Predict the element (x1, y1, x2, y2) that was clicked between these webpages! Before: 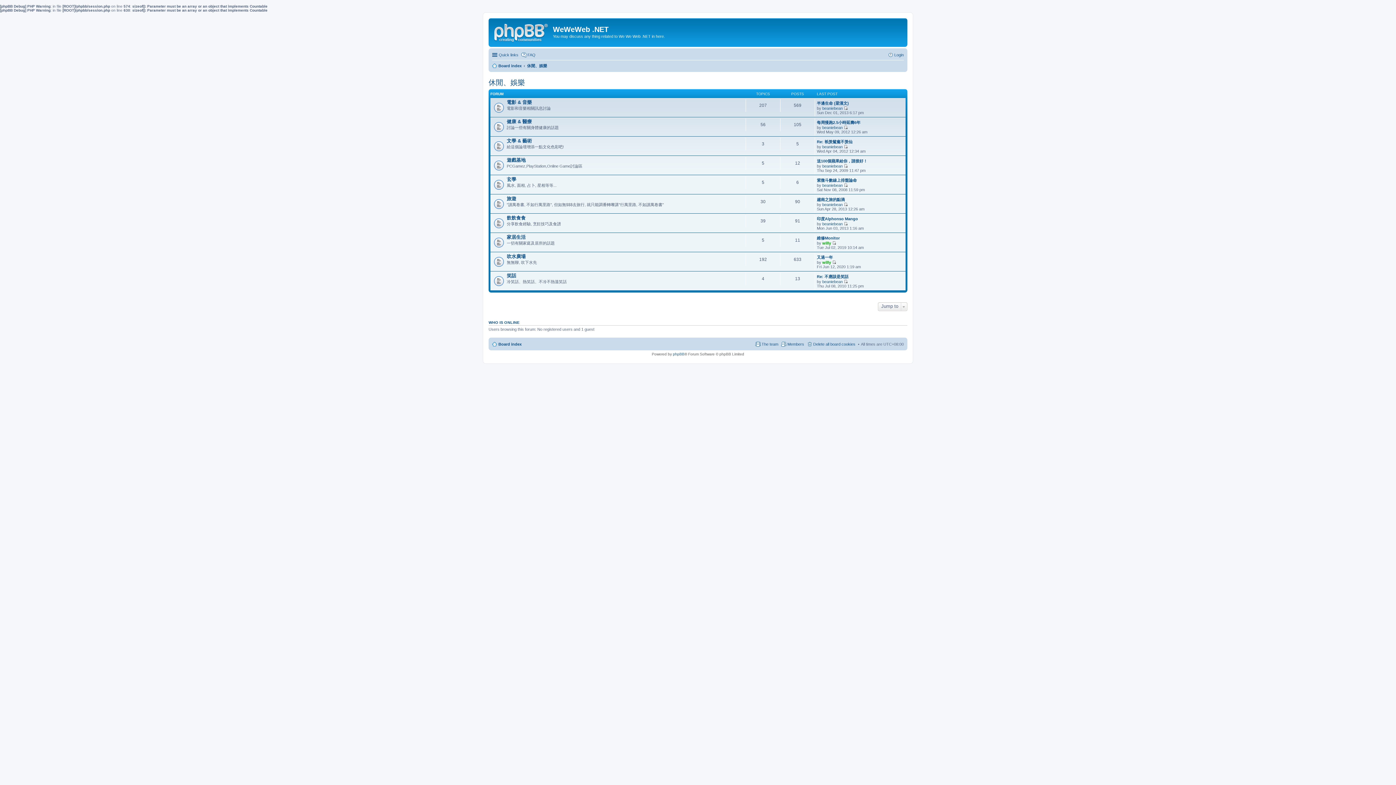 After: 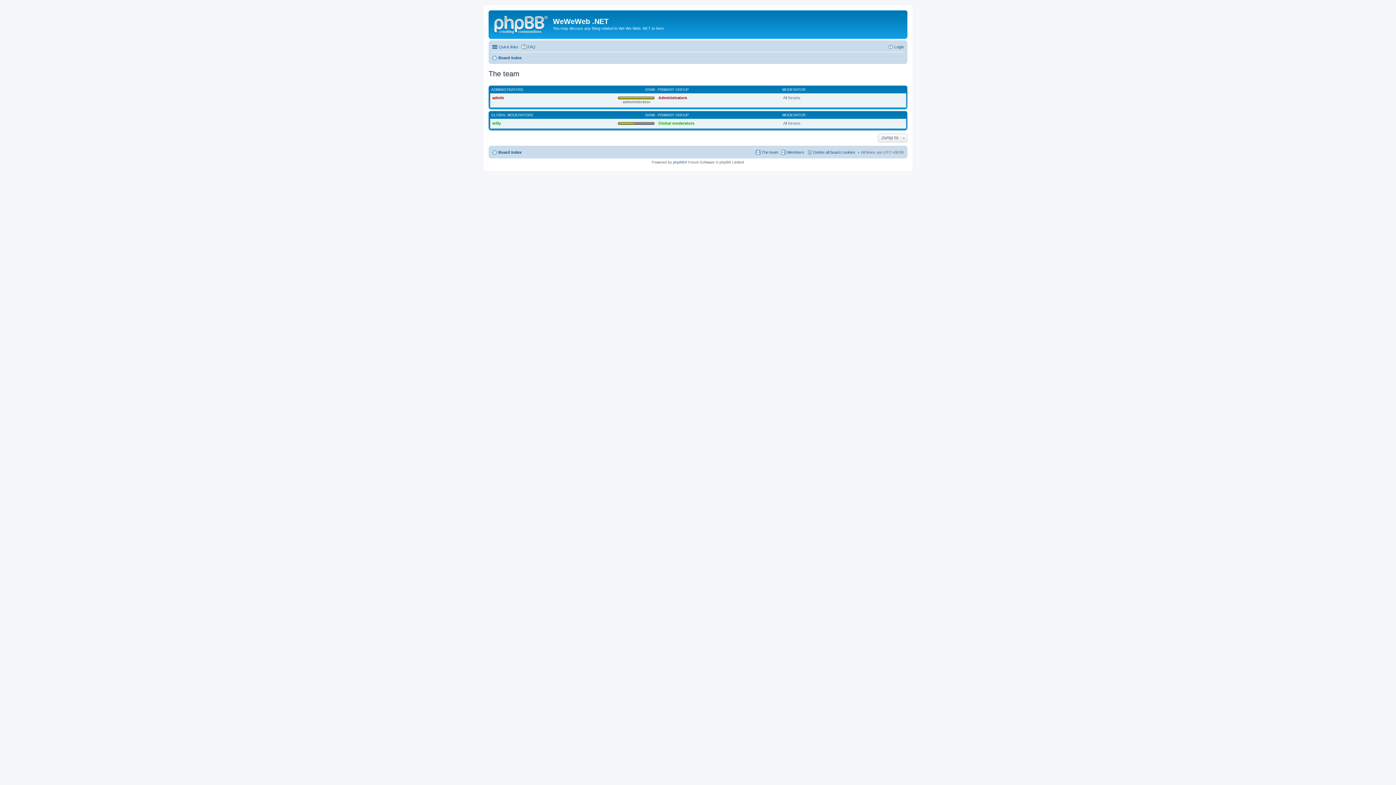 Action: bbox: (755, 340, 778, 348) label: The team